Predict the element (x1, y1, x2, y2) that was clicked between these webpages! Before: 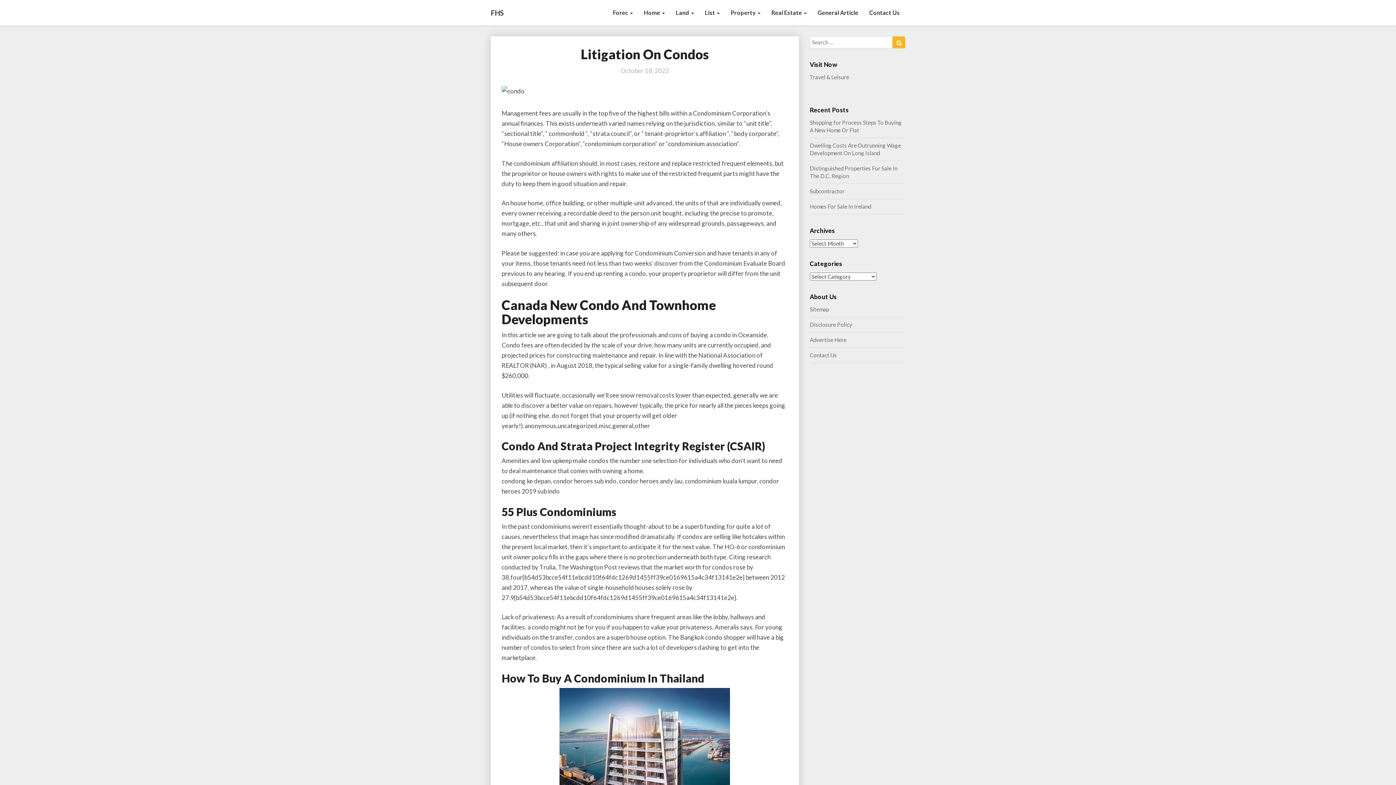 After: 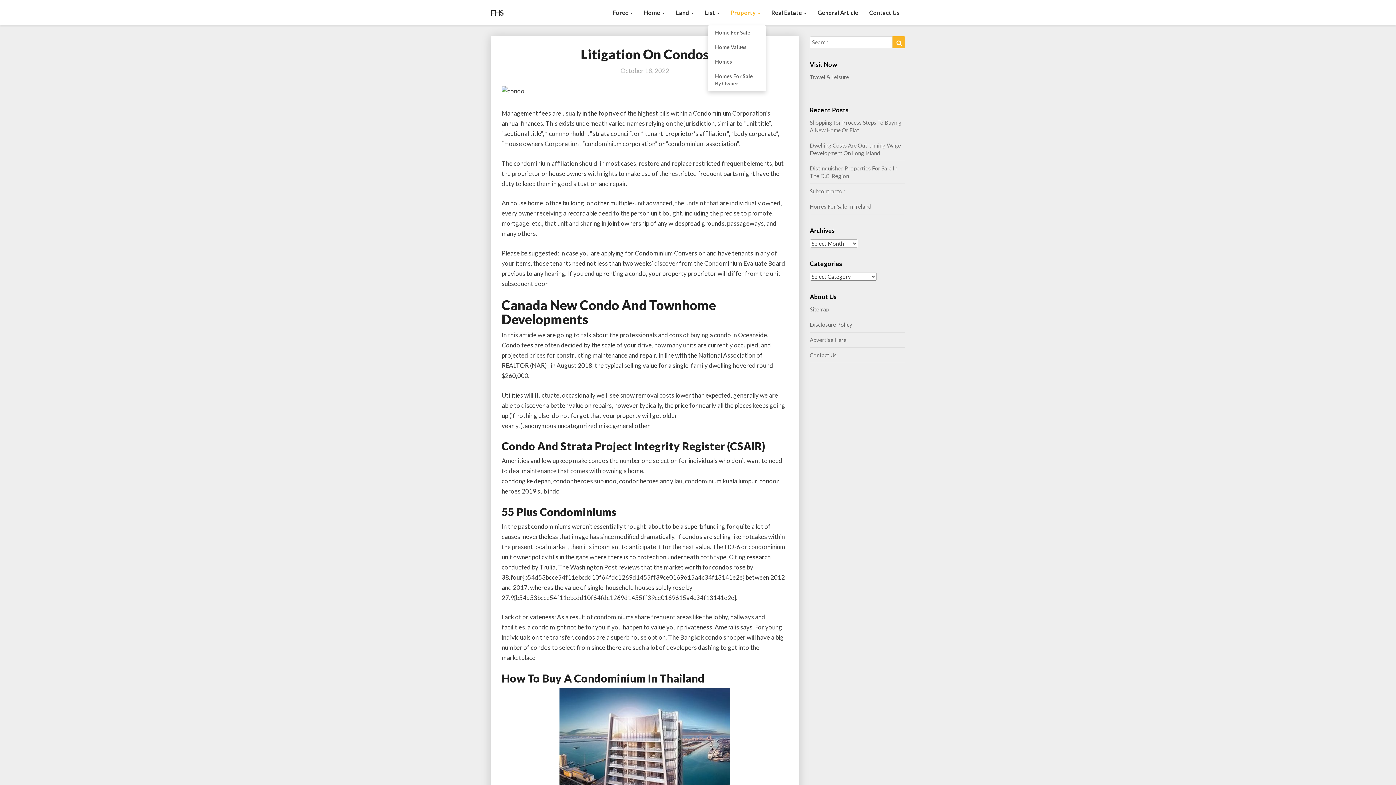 Action: bbox: (725, 0, 766, 25) label: Property 